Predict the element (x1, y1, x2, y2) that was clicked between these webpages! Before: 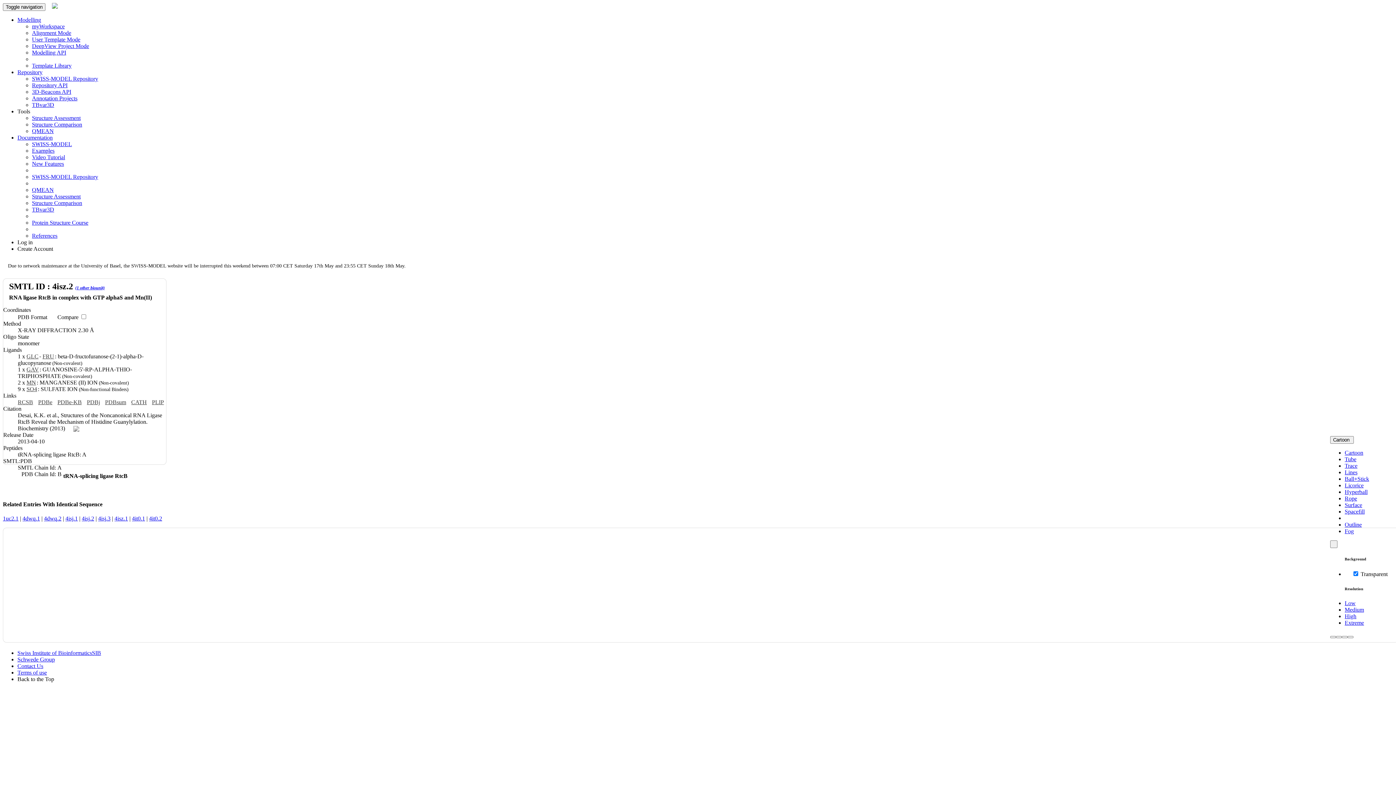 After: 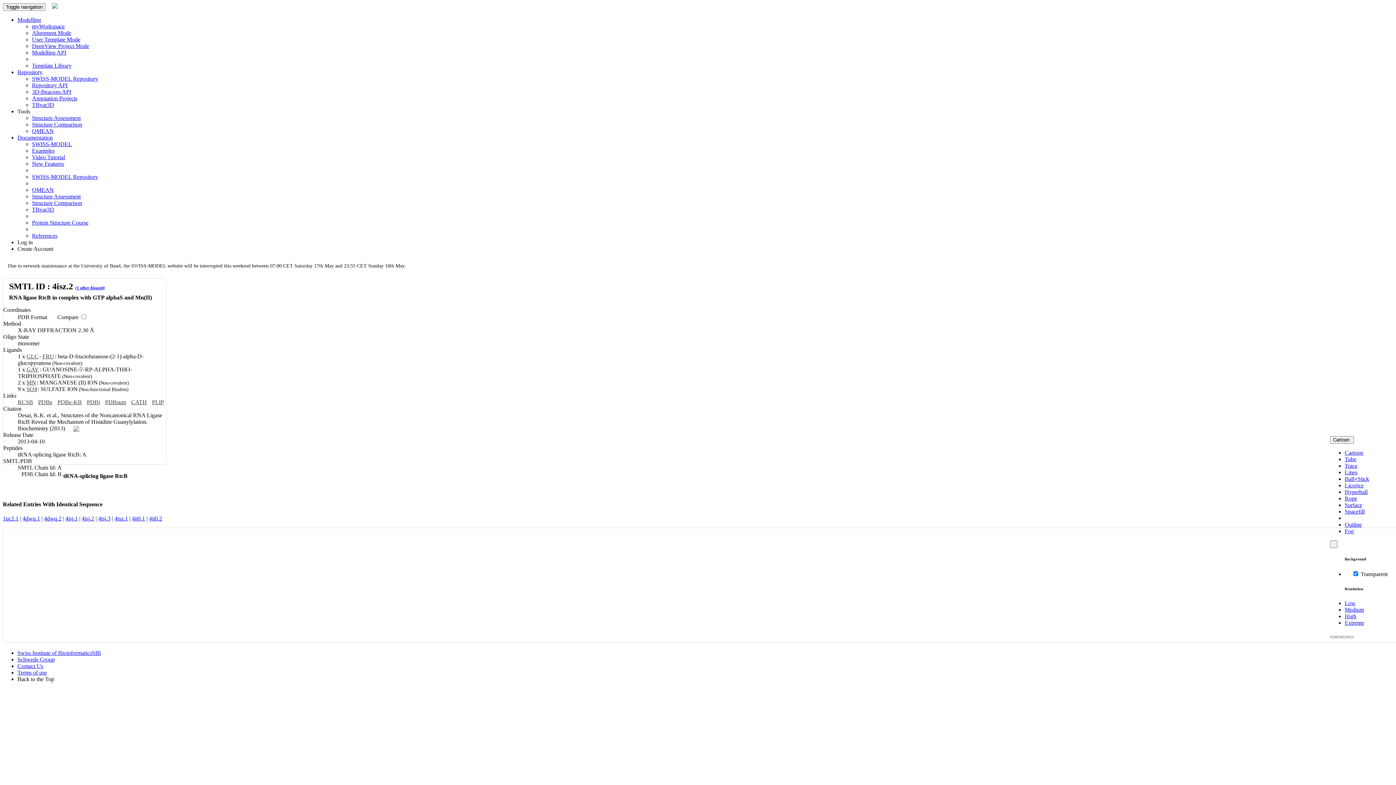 Action: bbox: (1345, 508, 1365, 514) label: Spacefill